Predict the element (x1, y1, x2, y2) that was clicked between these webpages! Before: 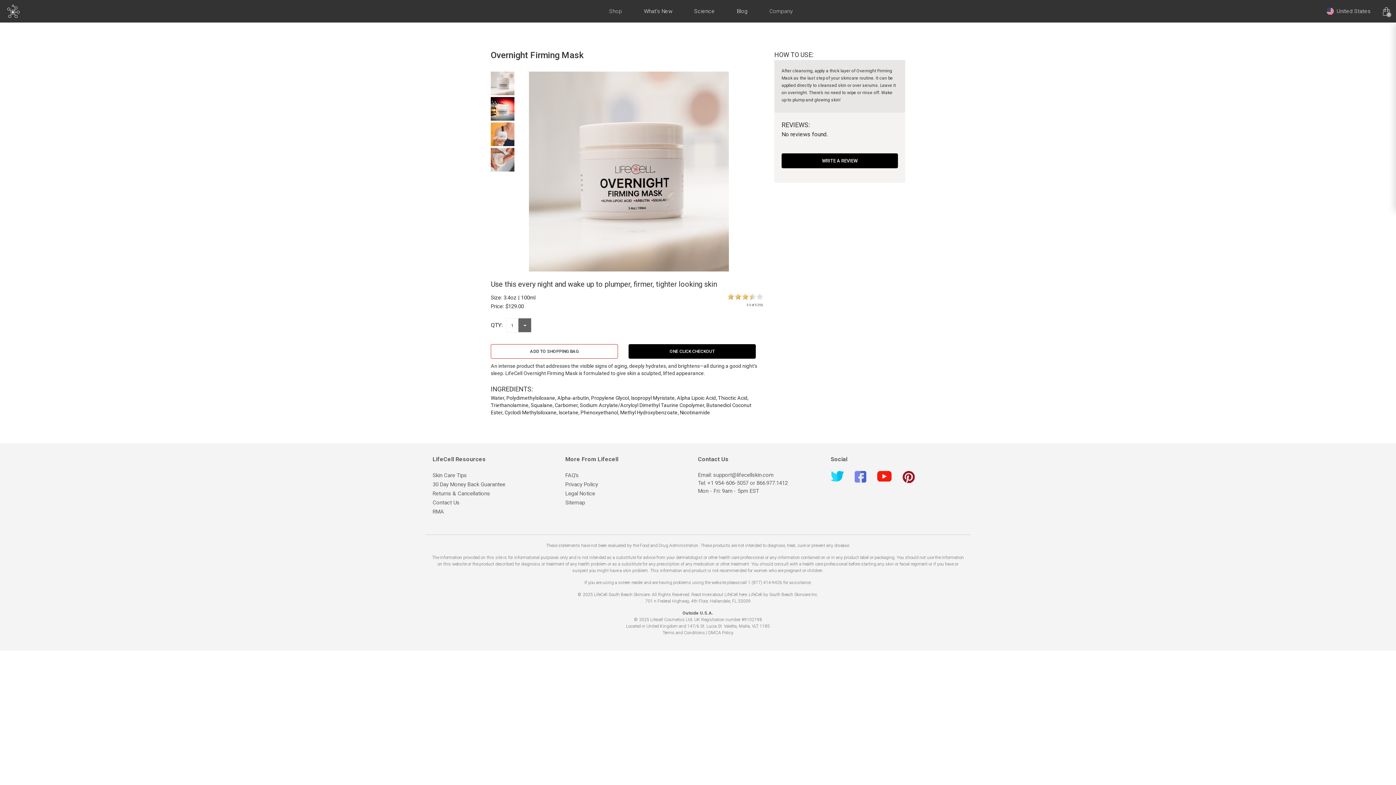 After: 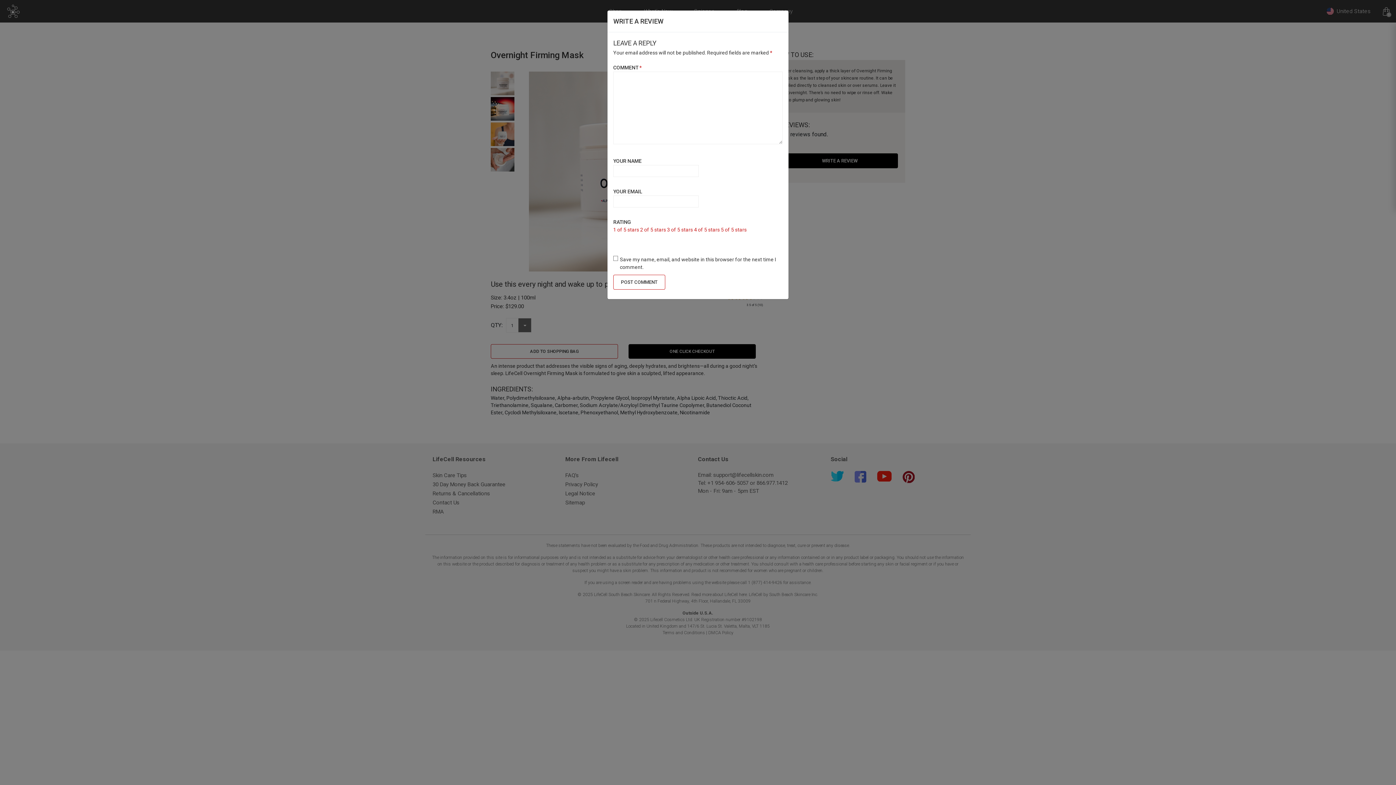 Action: bbox: (781, 153, 898, 168) label: WRITE A REVIEW